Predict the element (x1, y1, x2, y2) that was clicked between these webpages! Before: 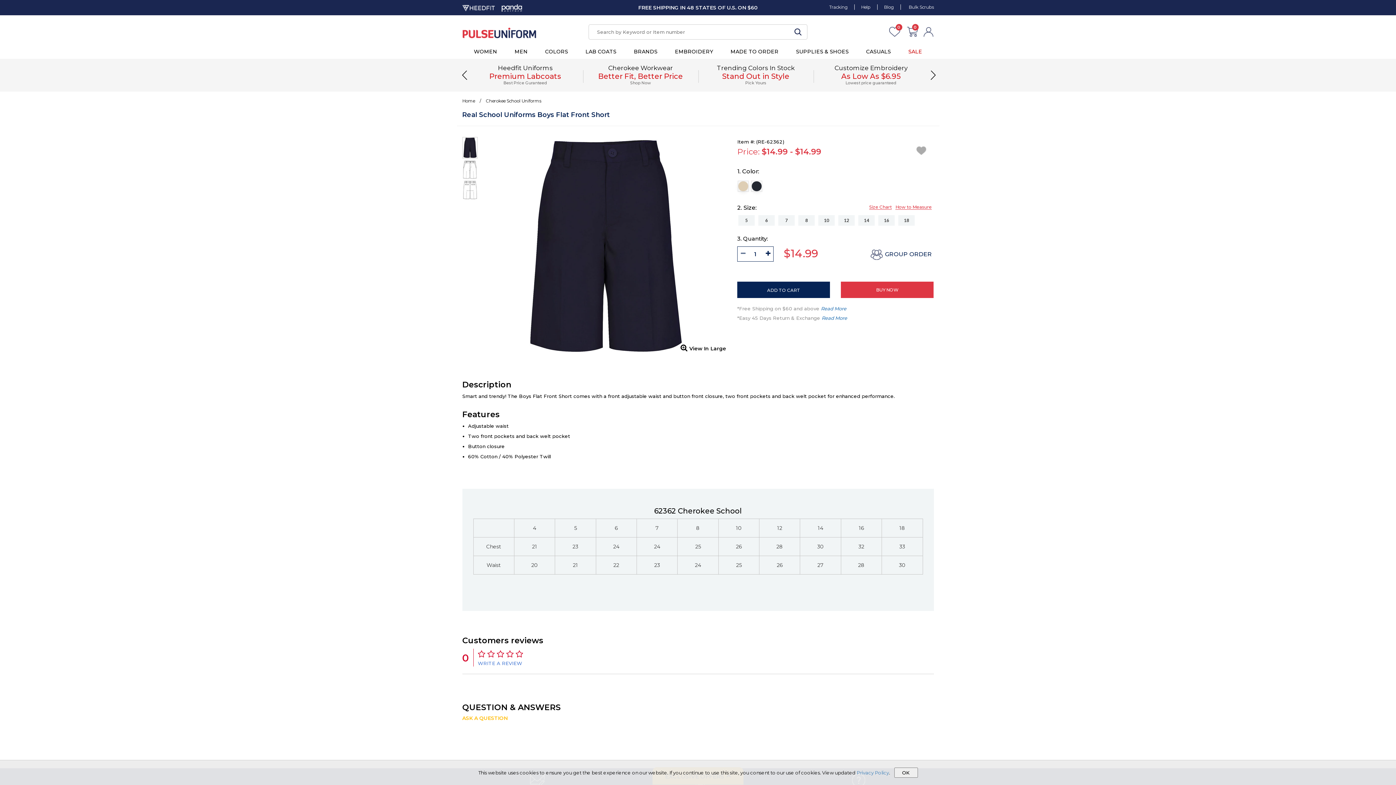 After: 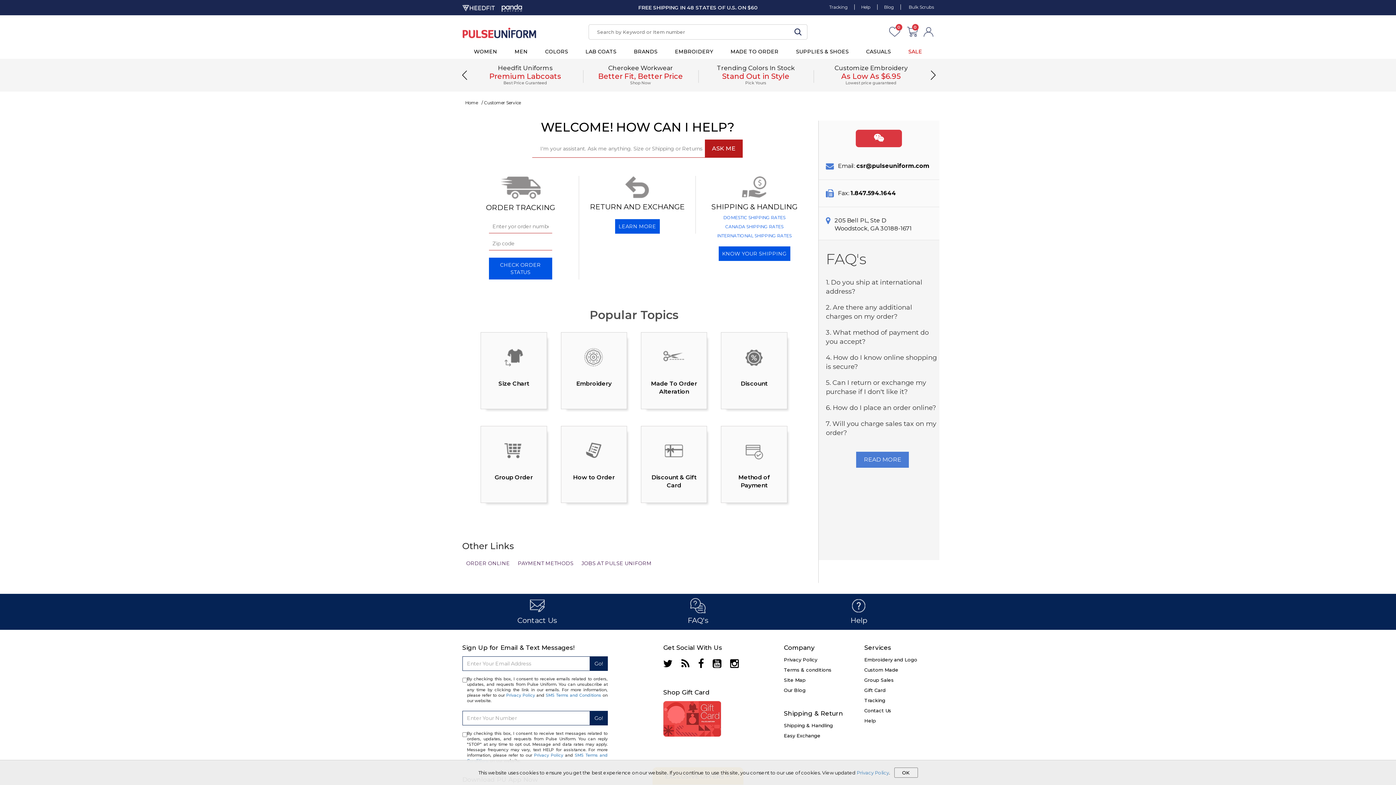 Action: bbox: (854, 4, 877, 9) label: Help